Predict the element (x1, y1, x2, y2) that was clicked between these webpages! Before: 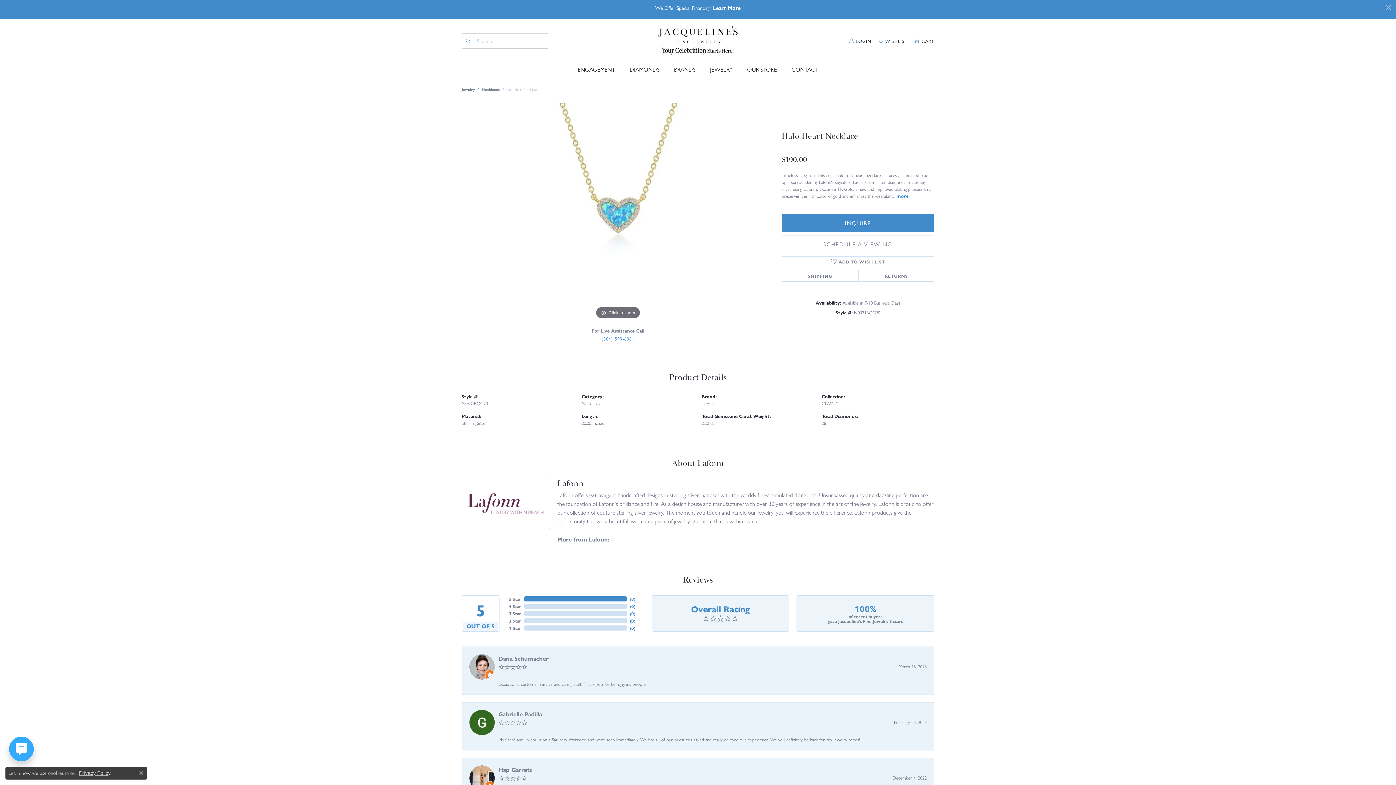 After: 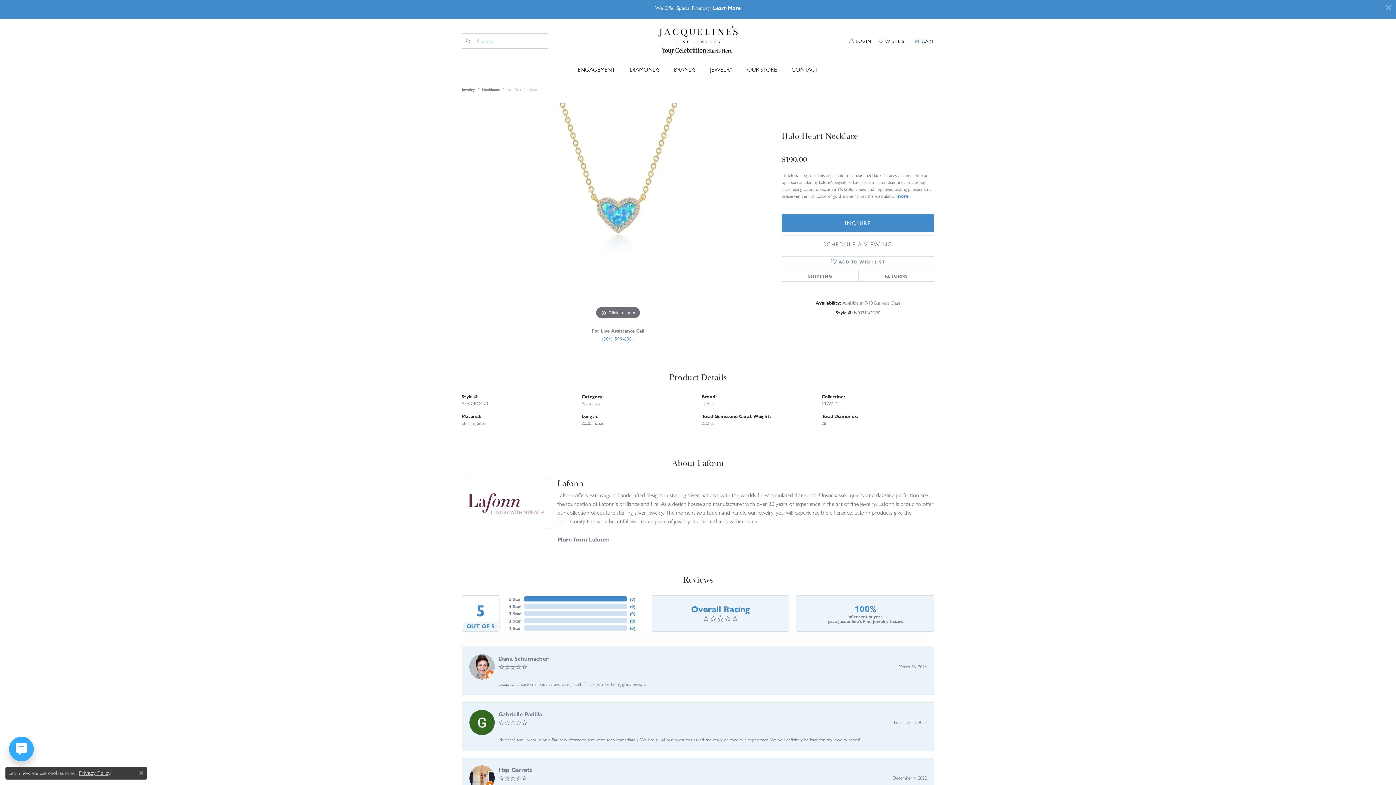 Action: bbox: (596, 331, 640, 346) label: (304) 599-6981